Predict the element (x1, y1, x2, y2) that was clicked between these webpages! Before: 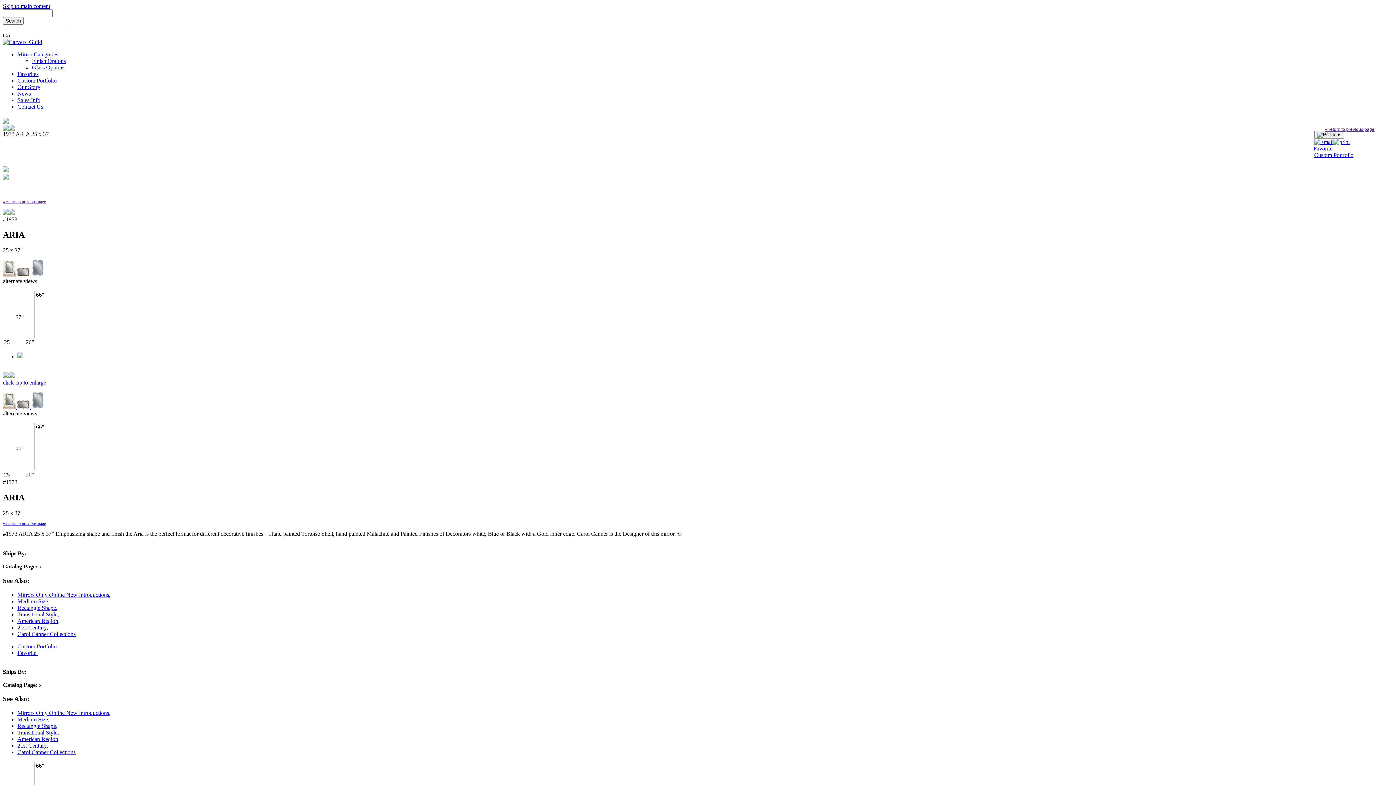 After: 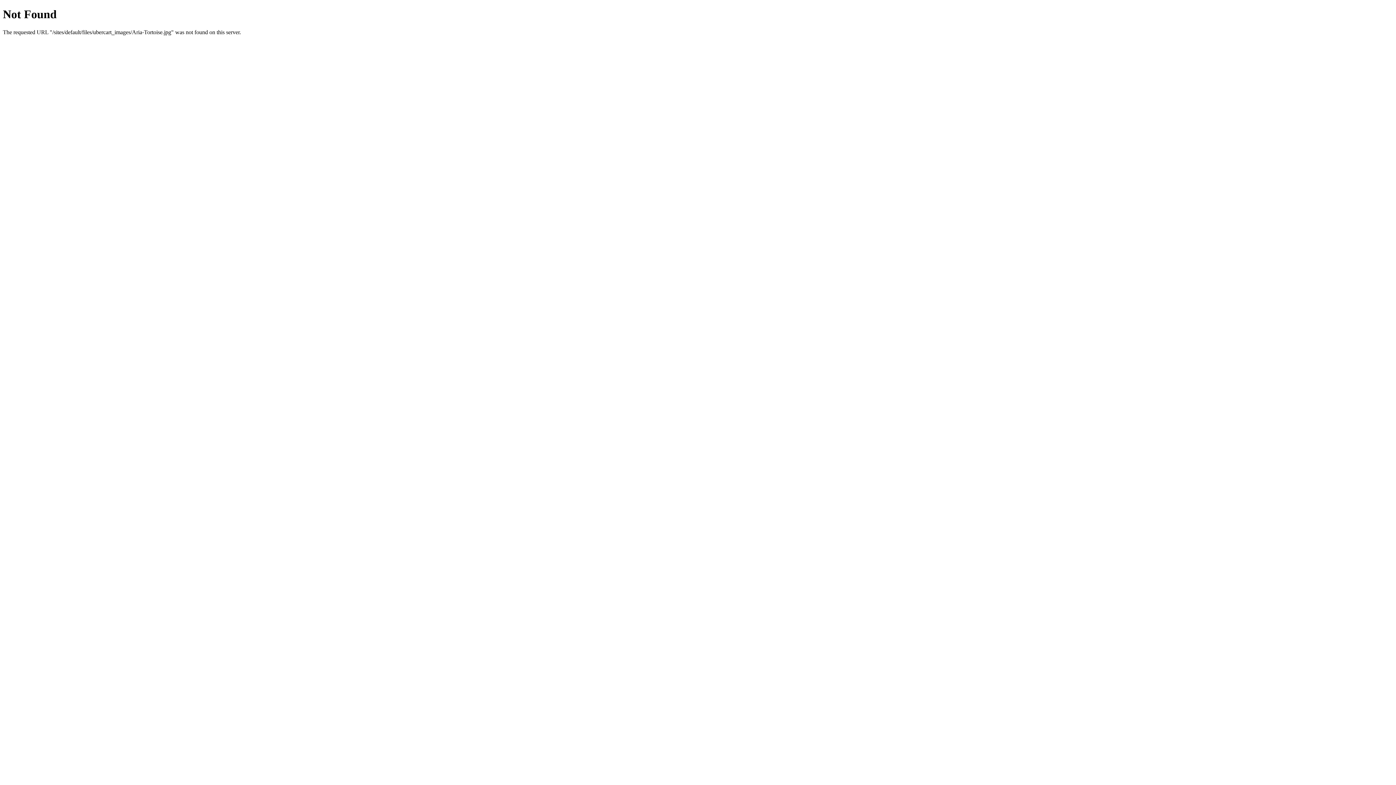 Action: label:   bbox: (17, 271, 31, 277)